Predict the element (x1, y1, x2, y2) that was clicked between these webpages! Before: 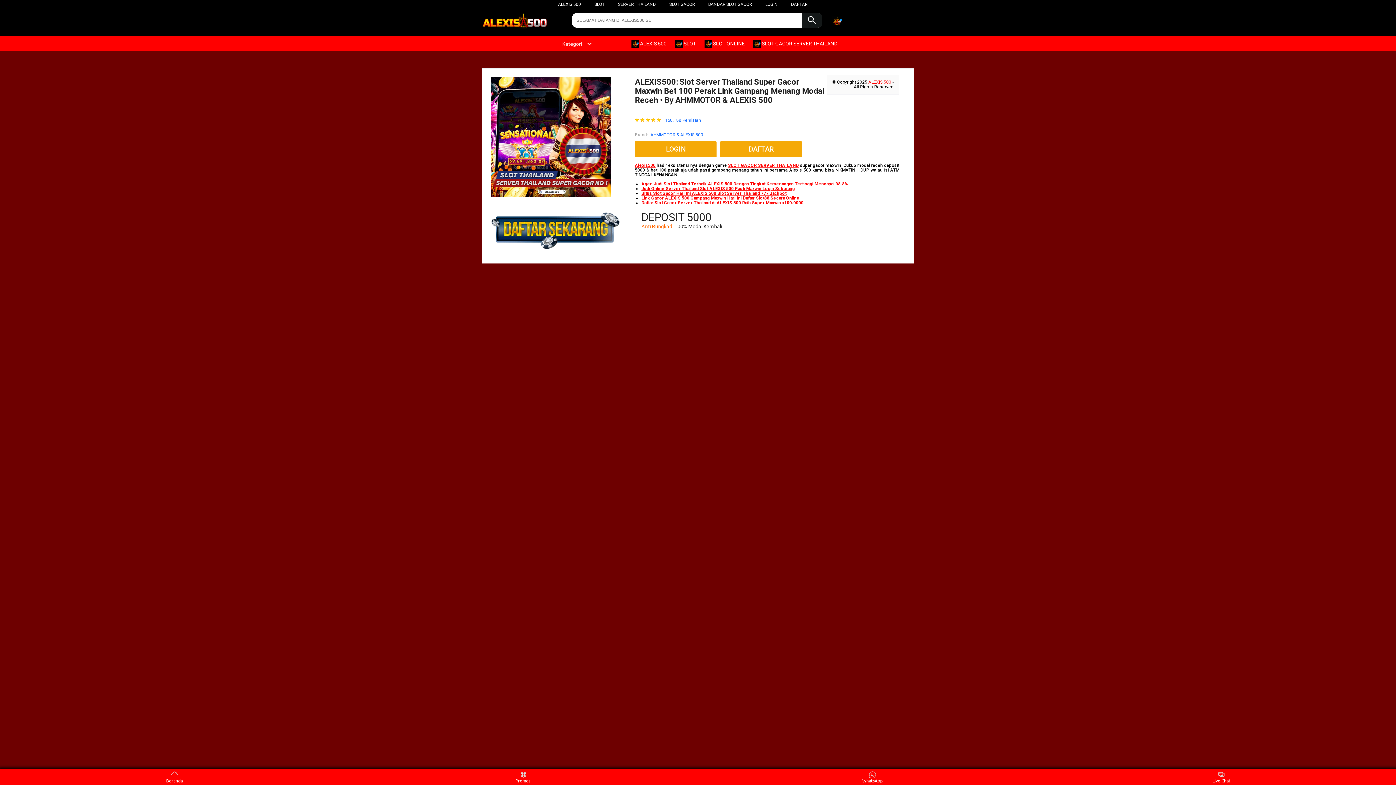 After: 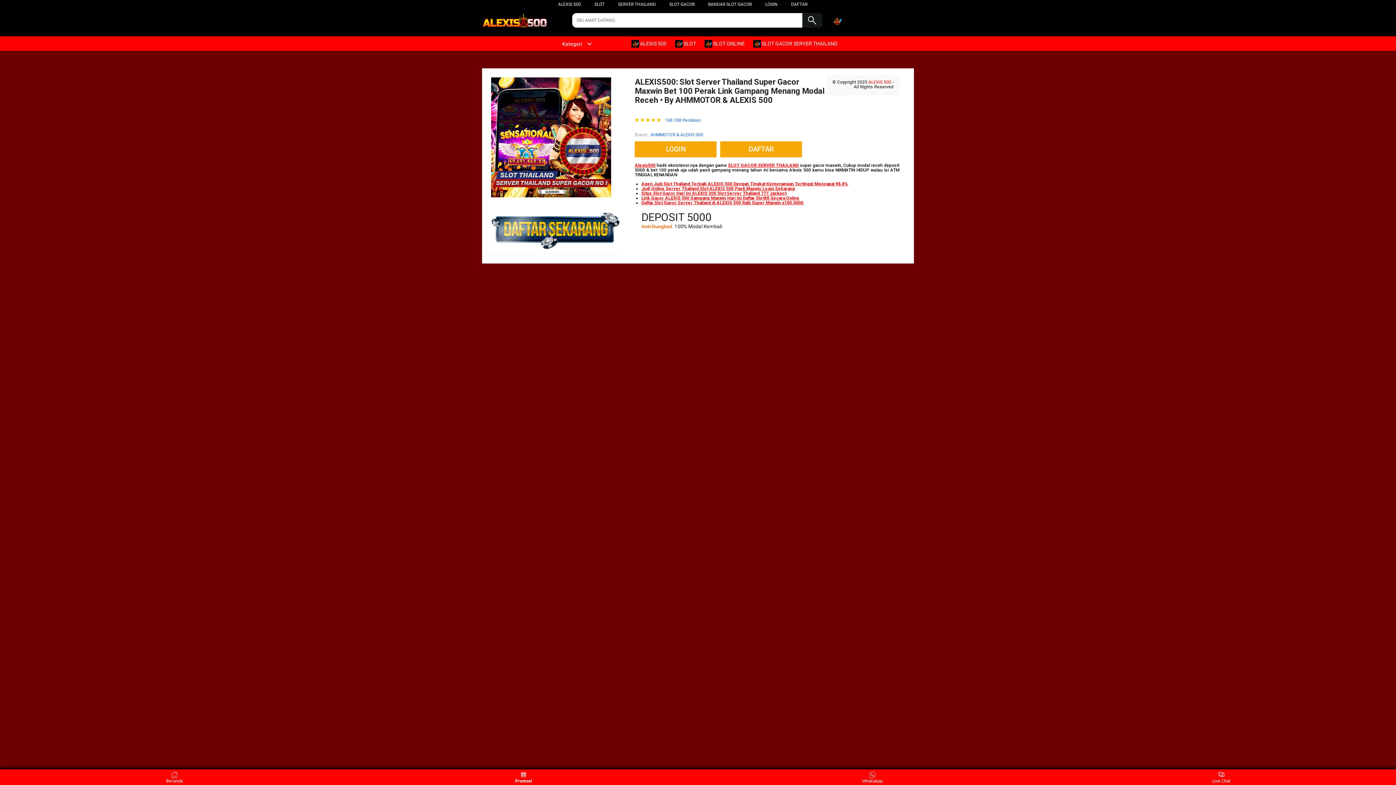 Action: bbox: (510, 771, 537, 783) label: Promosi